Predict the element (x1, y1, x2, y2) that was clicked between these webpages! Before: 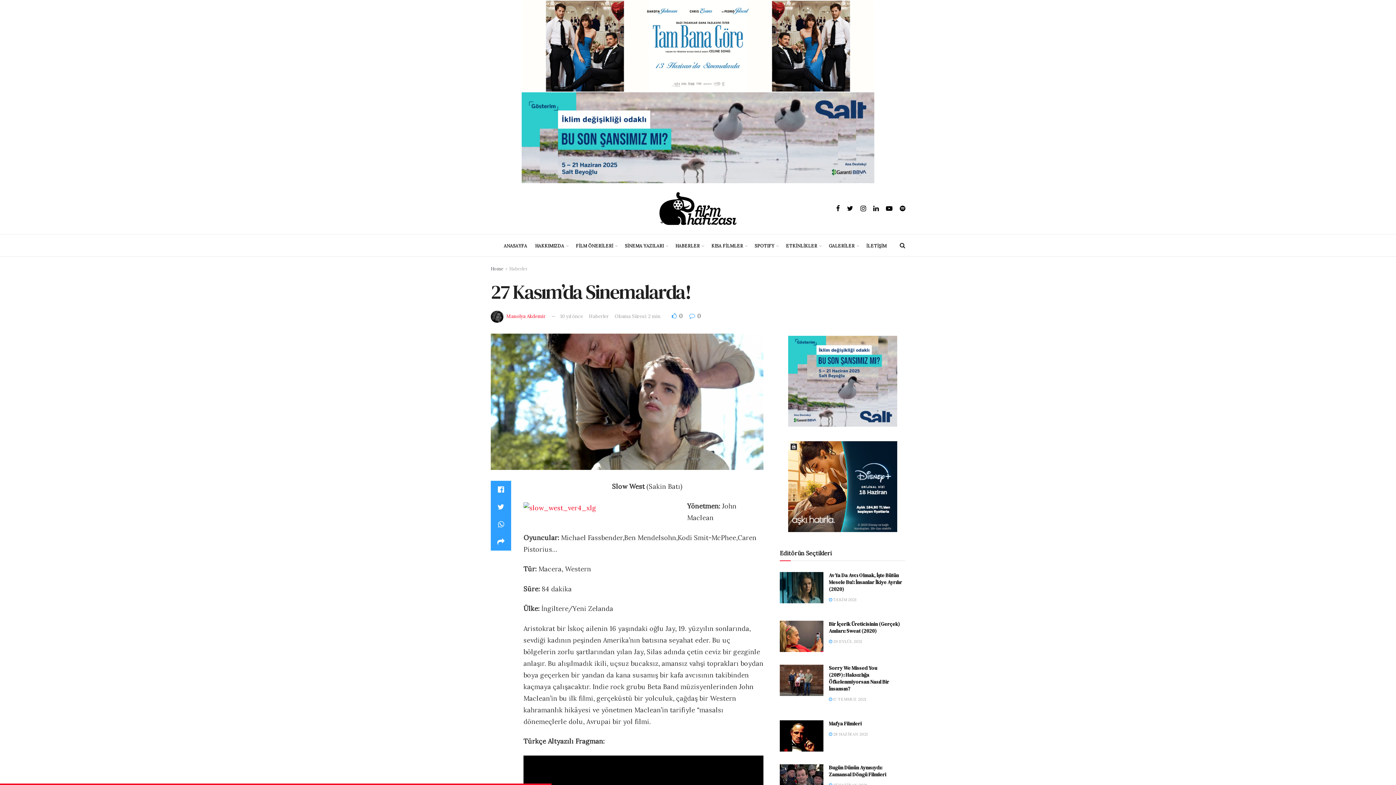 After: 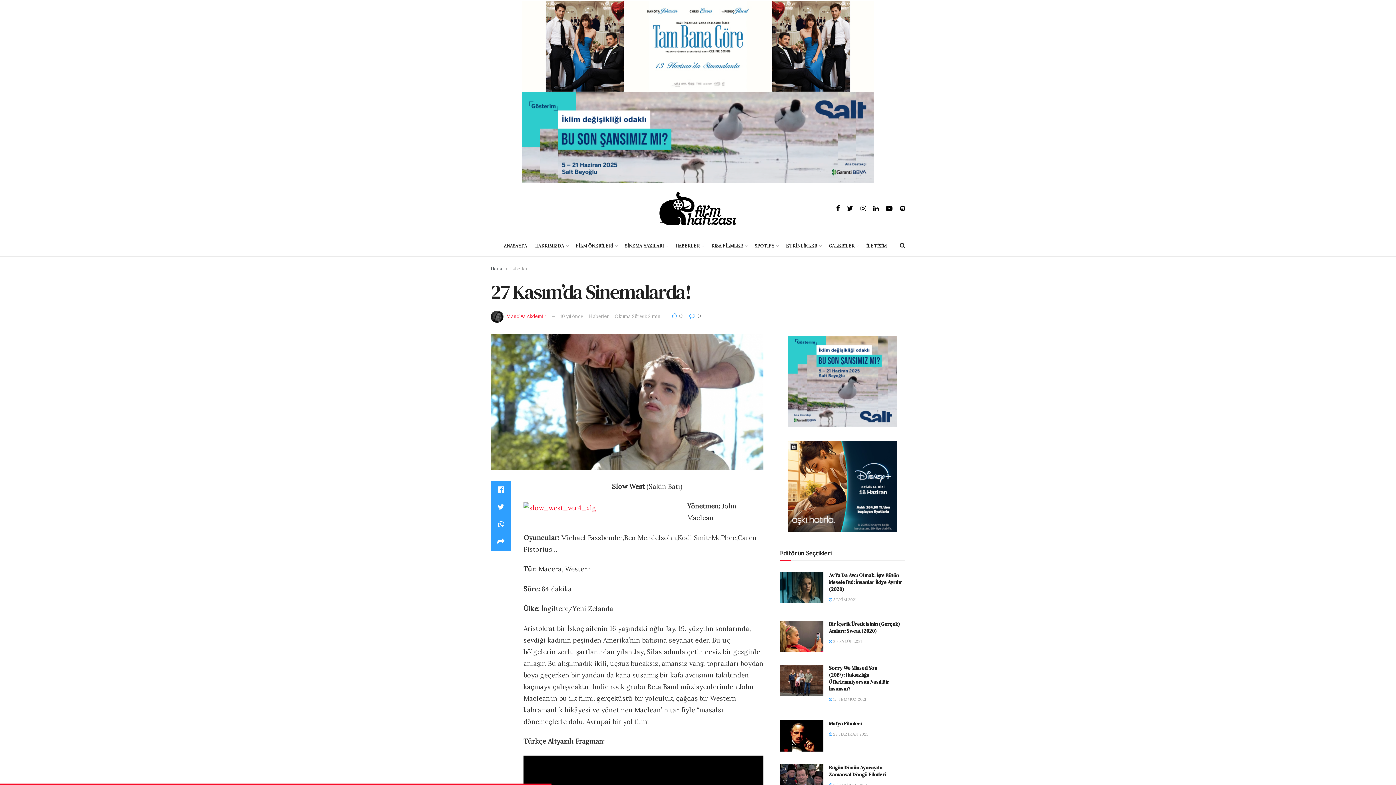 Action: bbox: (521, 132, 874, 141)